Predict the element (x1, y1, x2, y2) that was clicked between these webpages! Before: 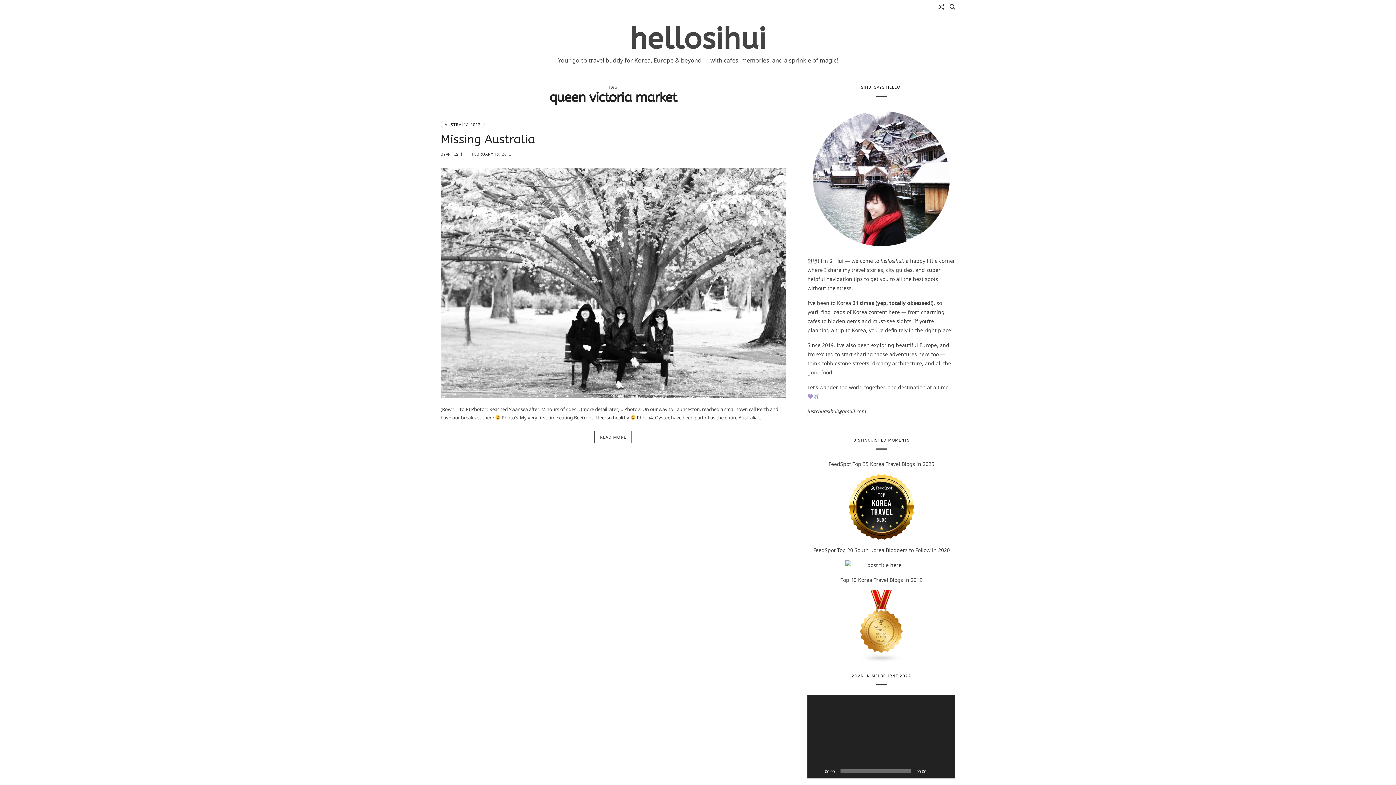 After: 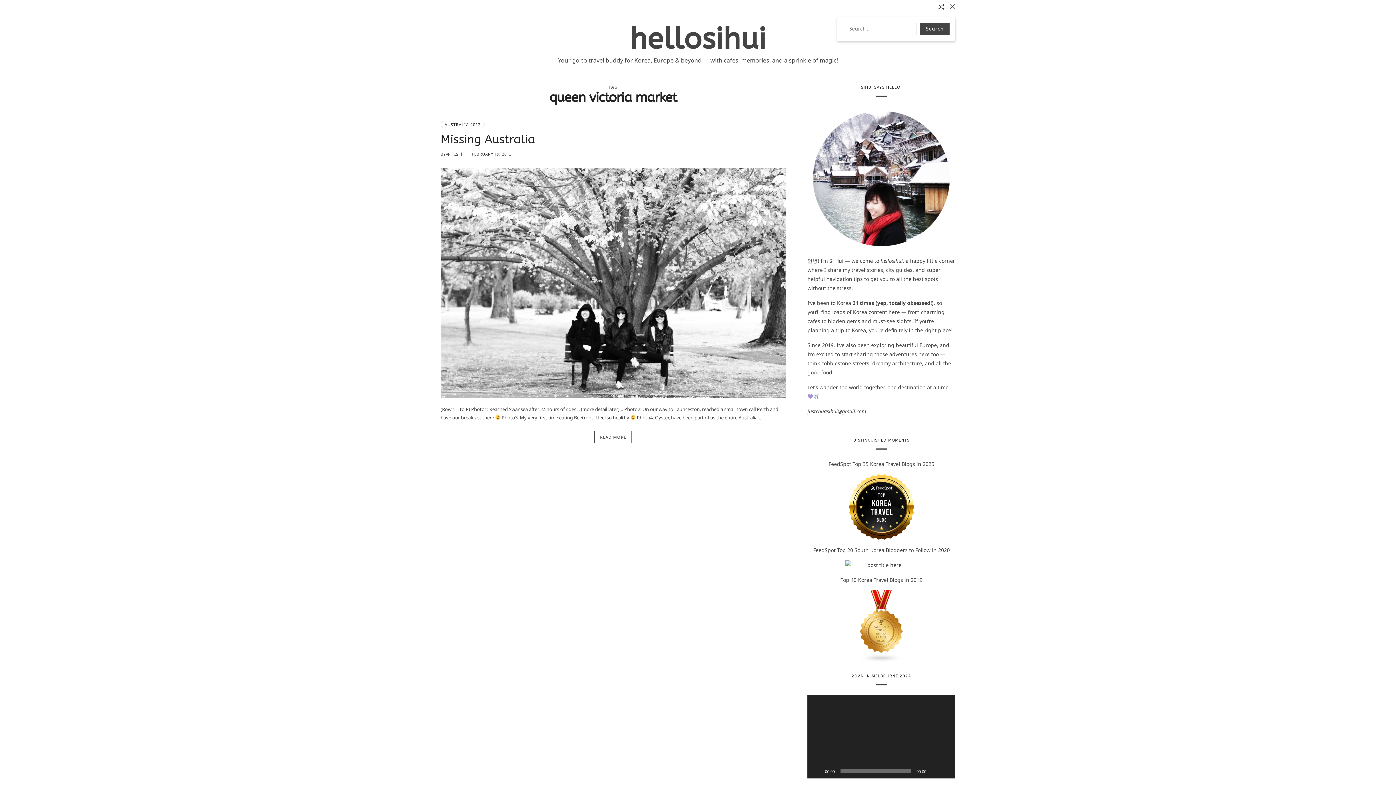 Action: bbox: (949, 4, 955, 9) label: Search